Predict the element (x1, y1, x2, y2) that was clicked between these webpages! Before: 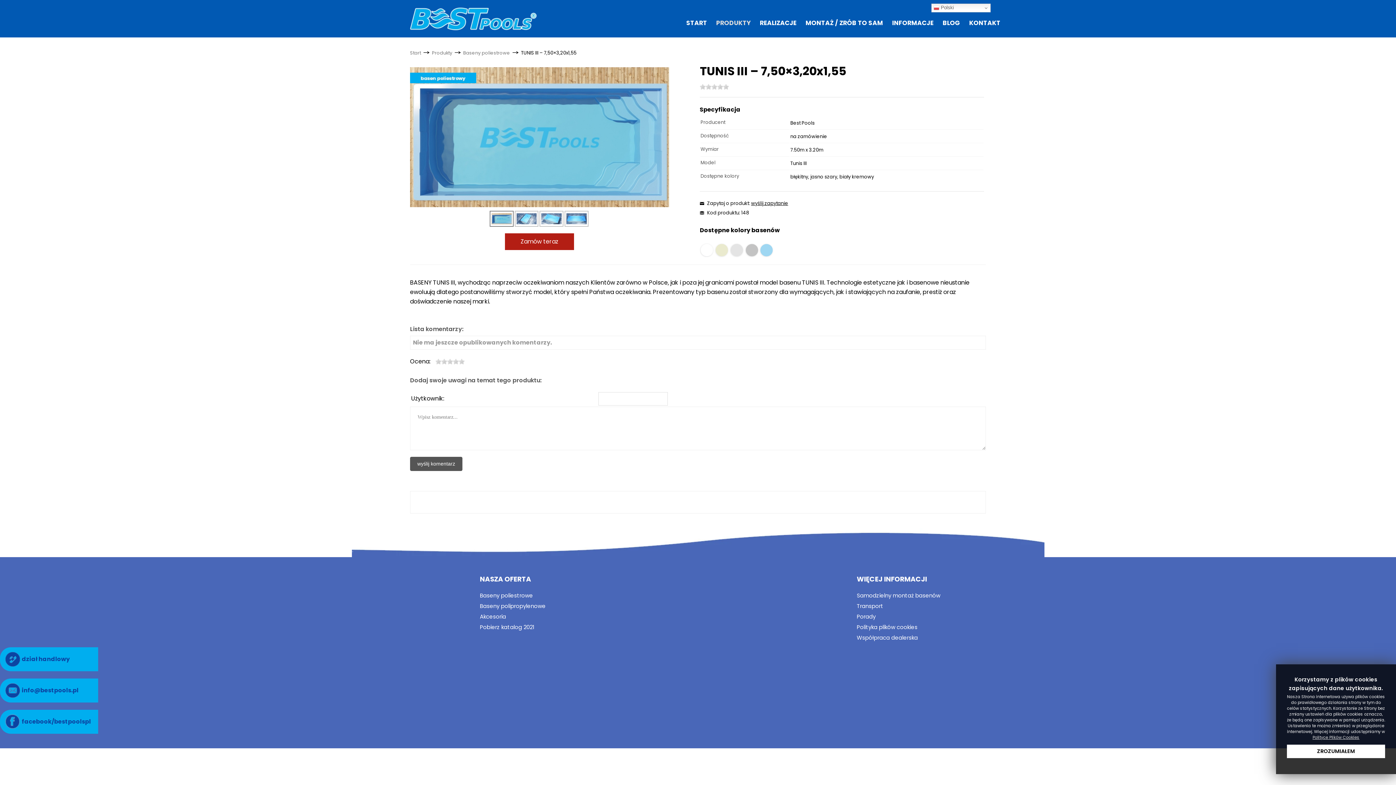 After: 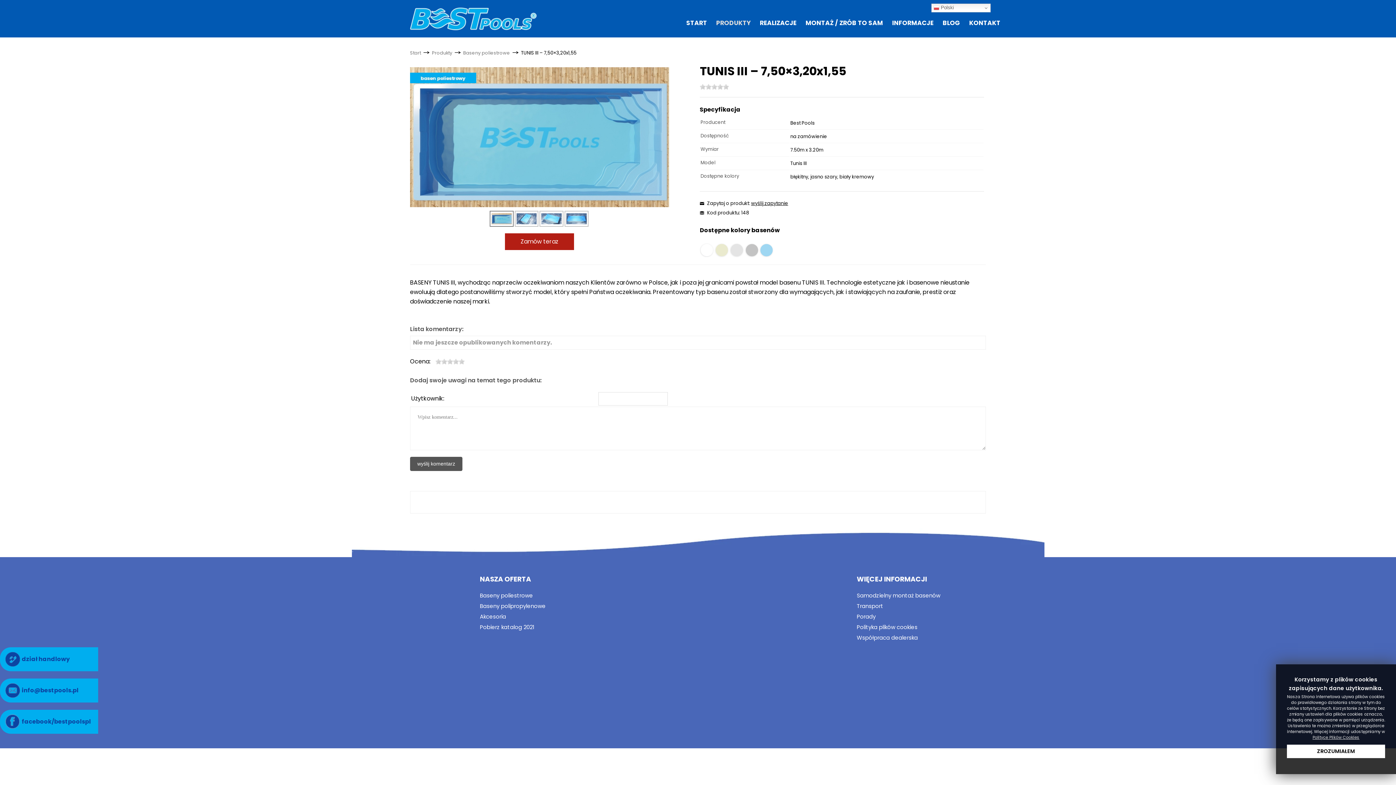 Action: label: Polityce Plików Cookies bbox: (1312, 735, 1359, 740)